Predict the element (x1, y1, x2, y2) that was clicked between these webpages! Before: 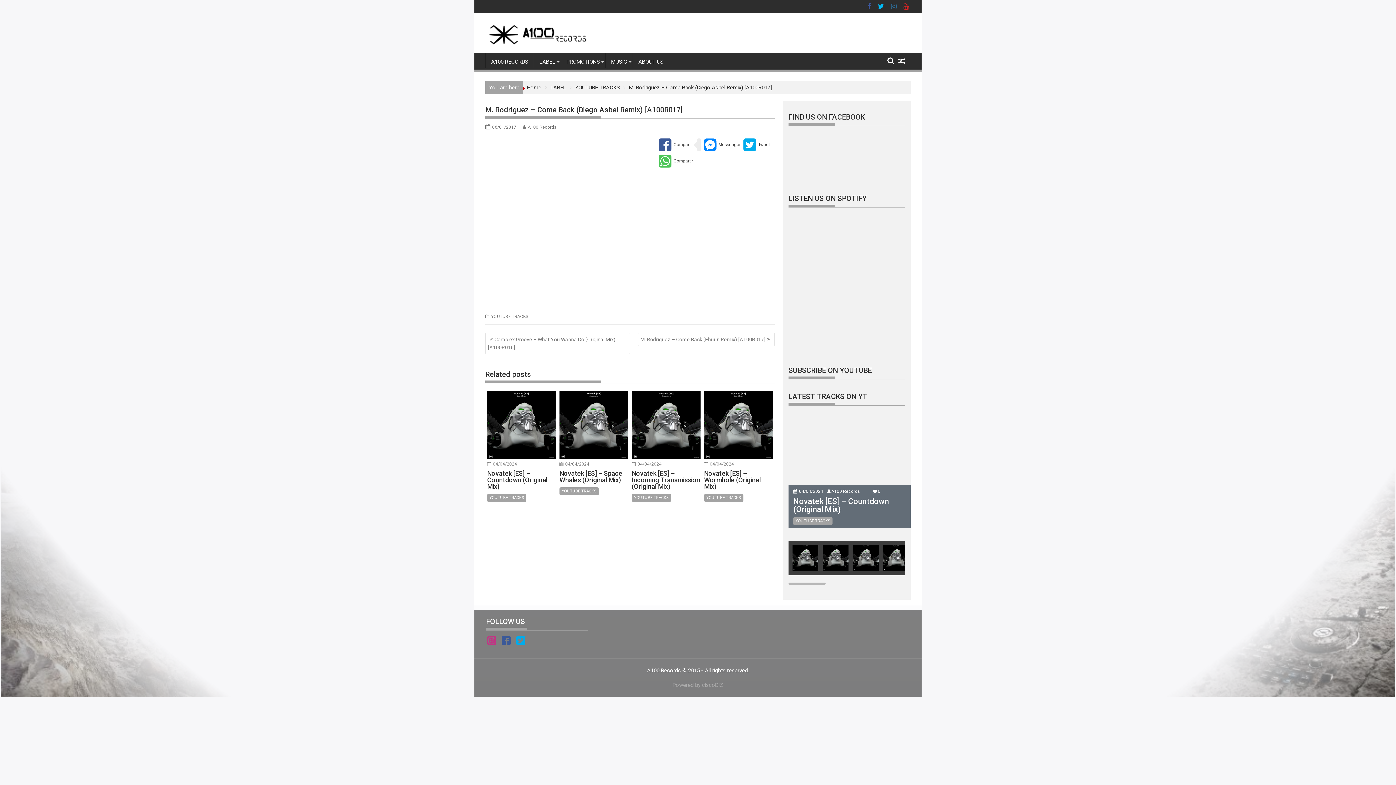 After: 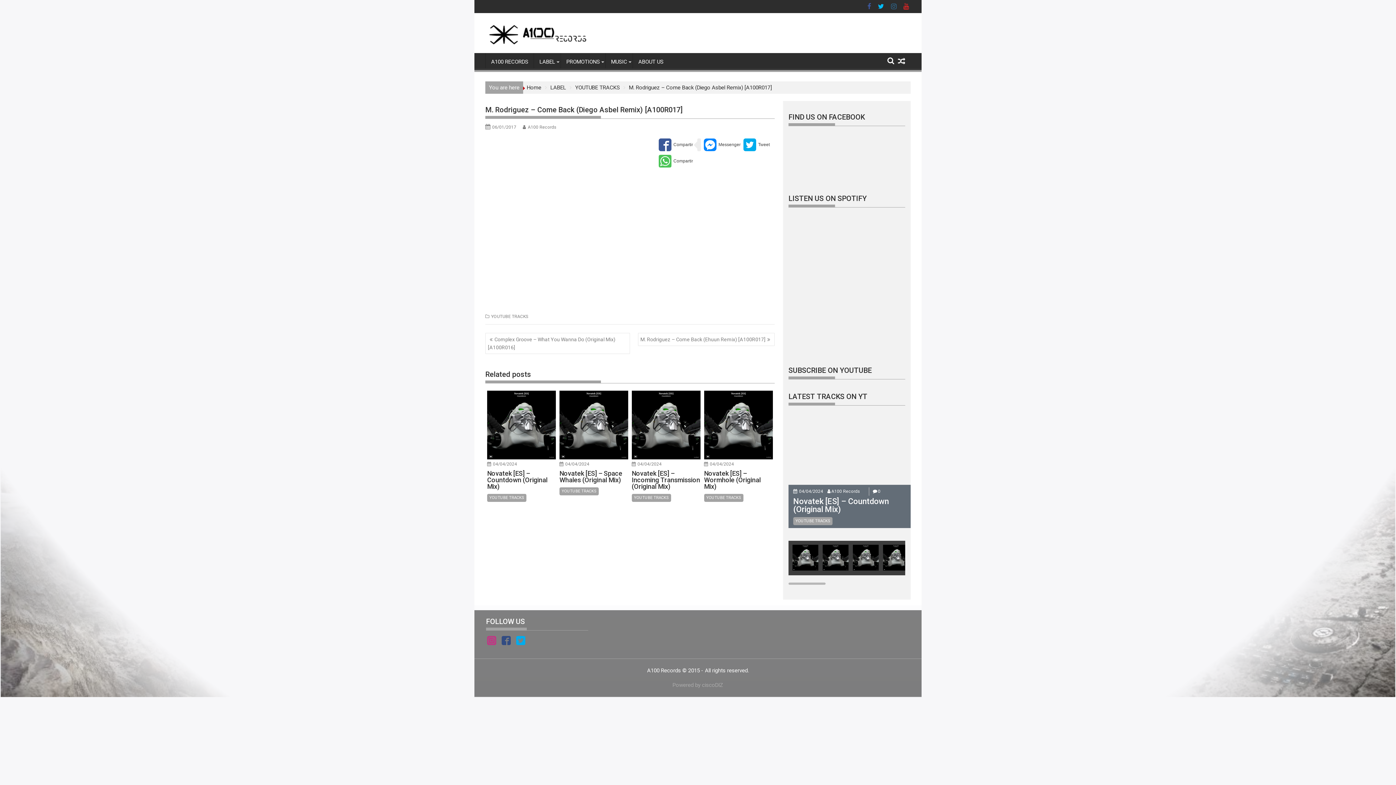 Action: bbox: (501, 636, 510, 648)